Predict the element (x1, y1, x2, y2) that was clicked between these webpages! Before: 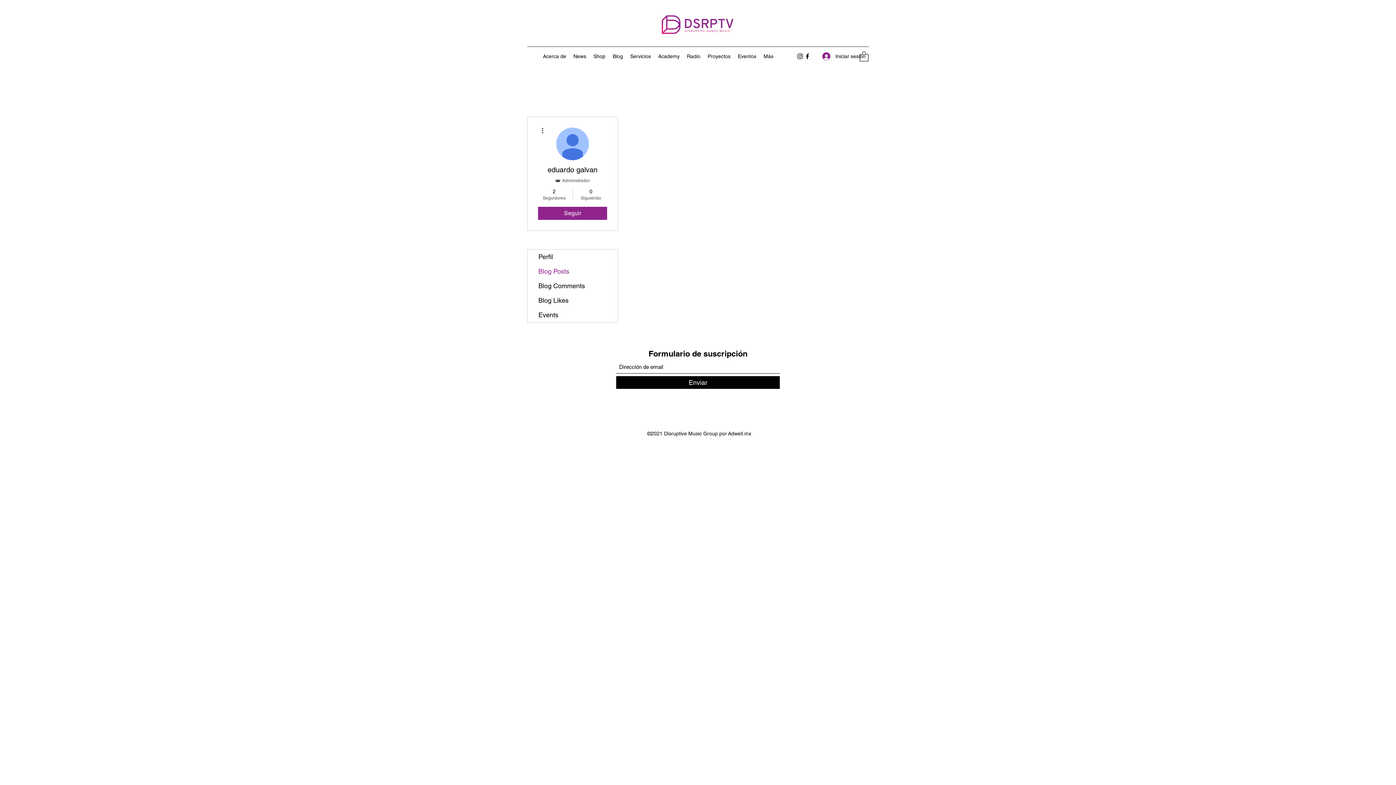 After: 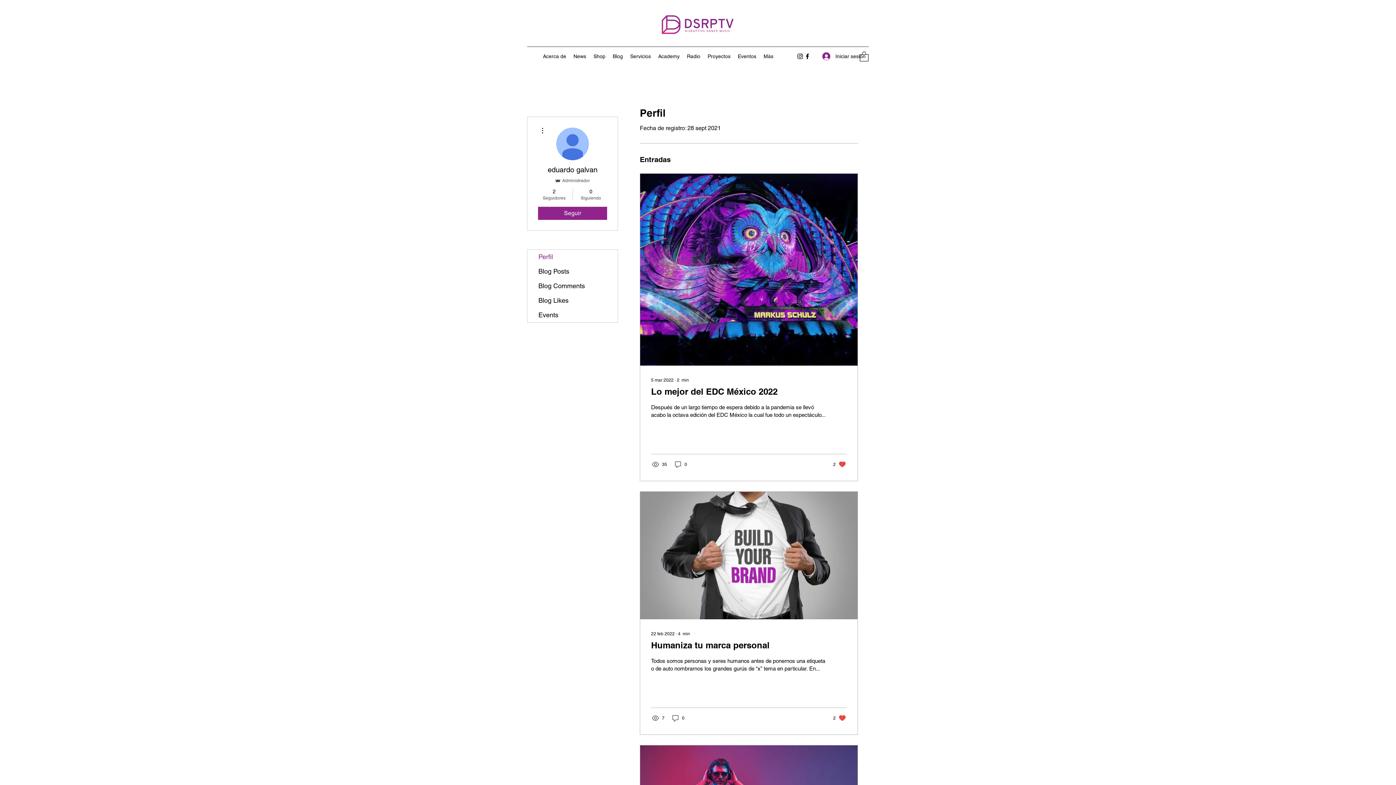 Action: label: Perfil bbox: (527, 249, 617, 264)